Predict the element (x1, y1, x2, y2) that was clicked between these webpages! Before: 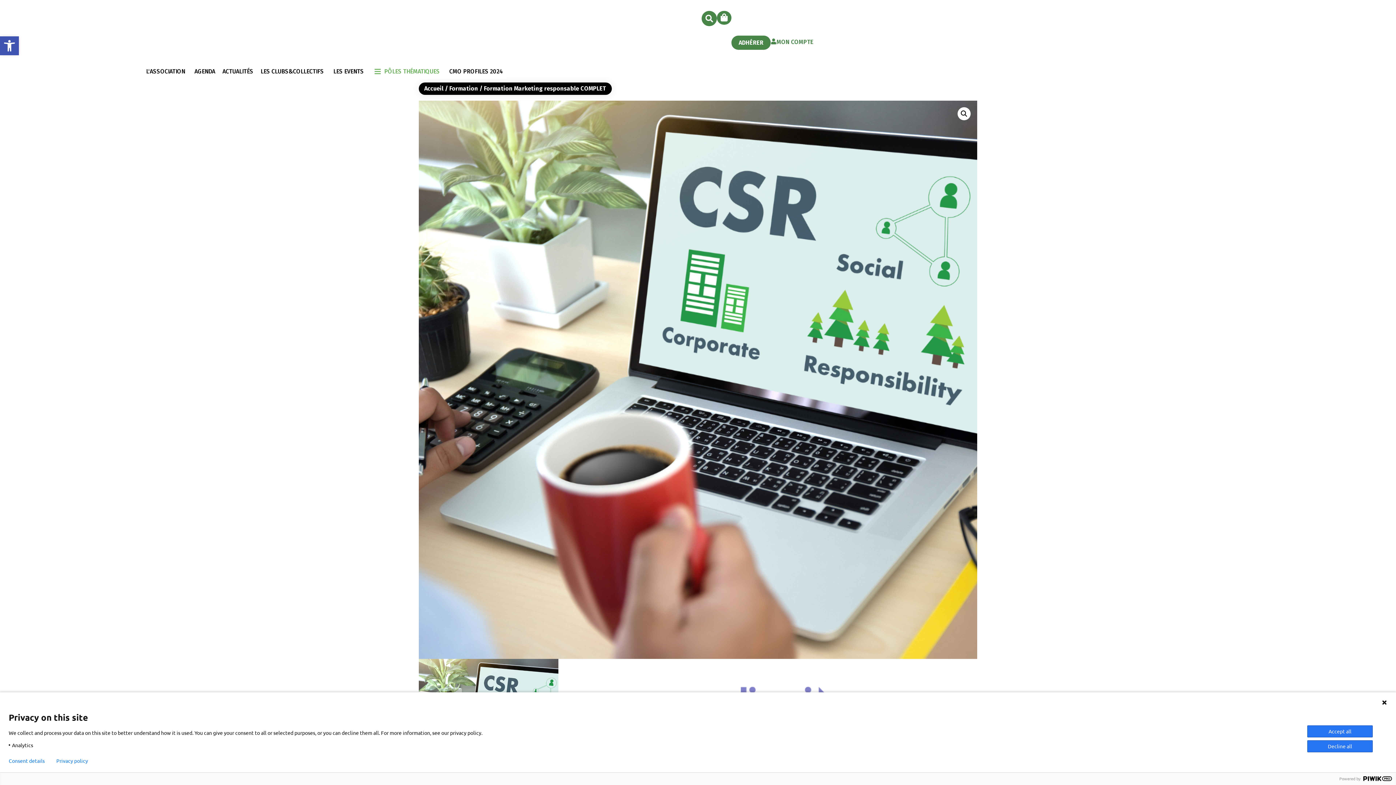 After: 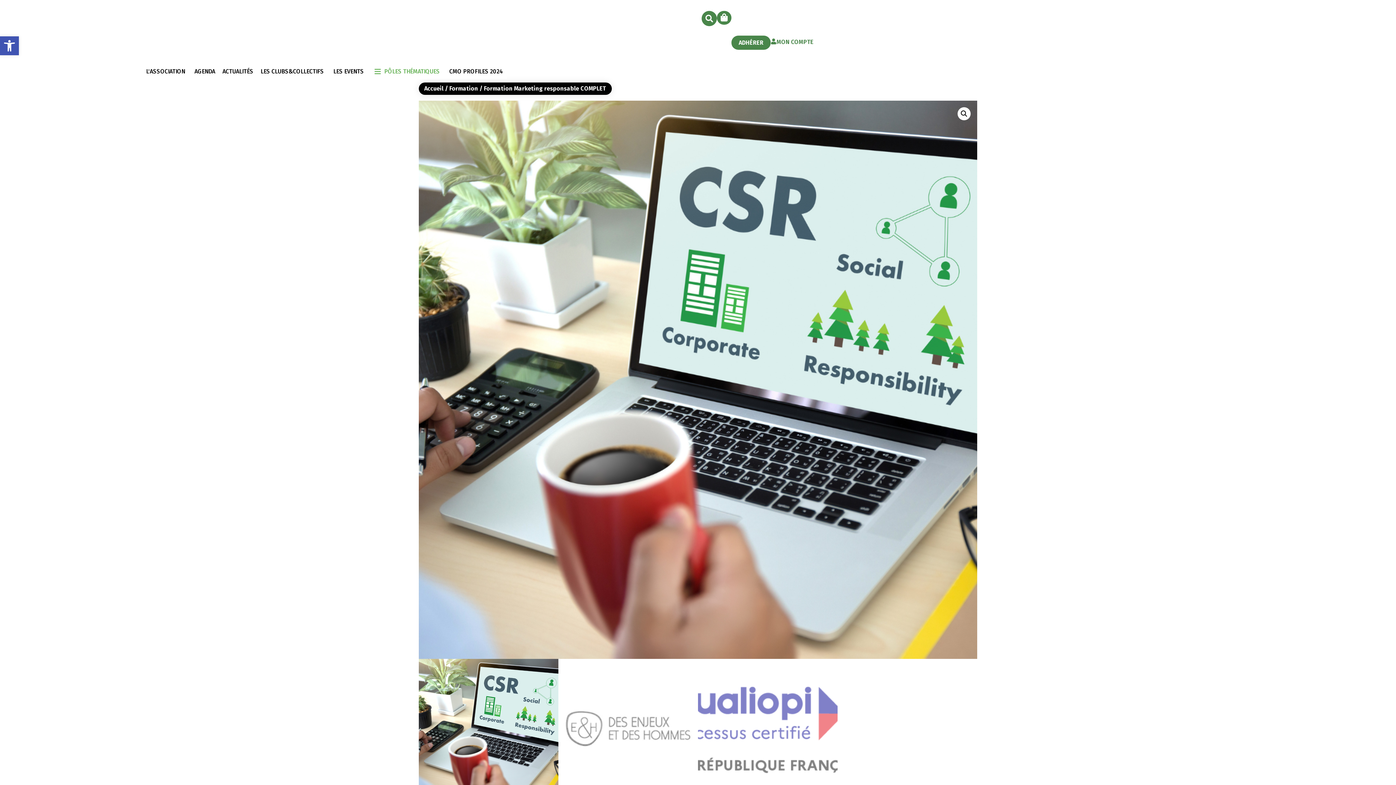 Action: bbox: (1307, 725, 1373, 737) label: Accept all